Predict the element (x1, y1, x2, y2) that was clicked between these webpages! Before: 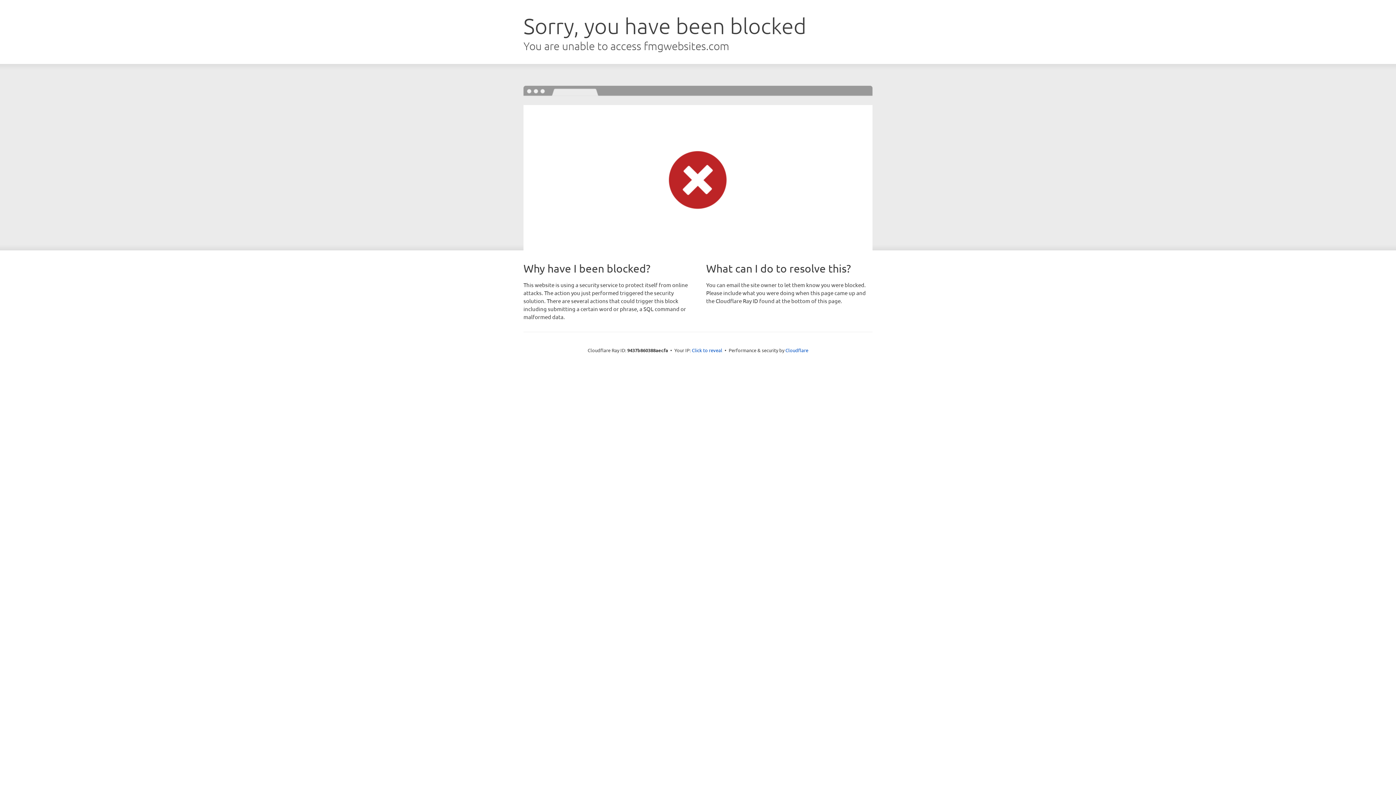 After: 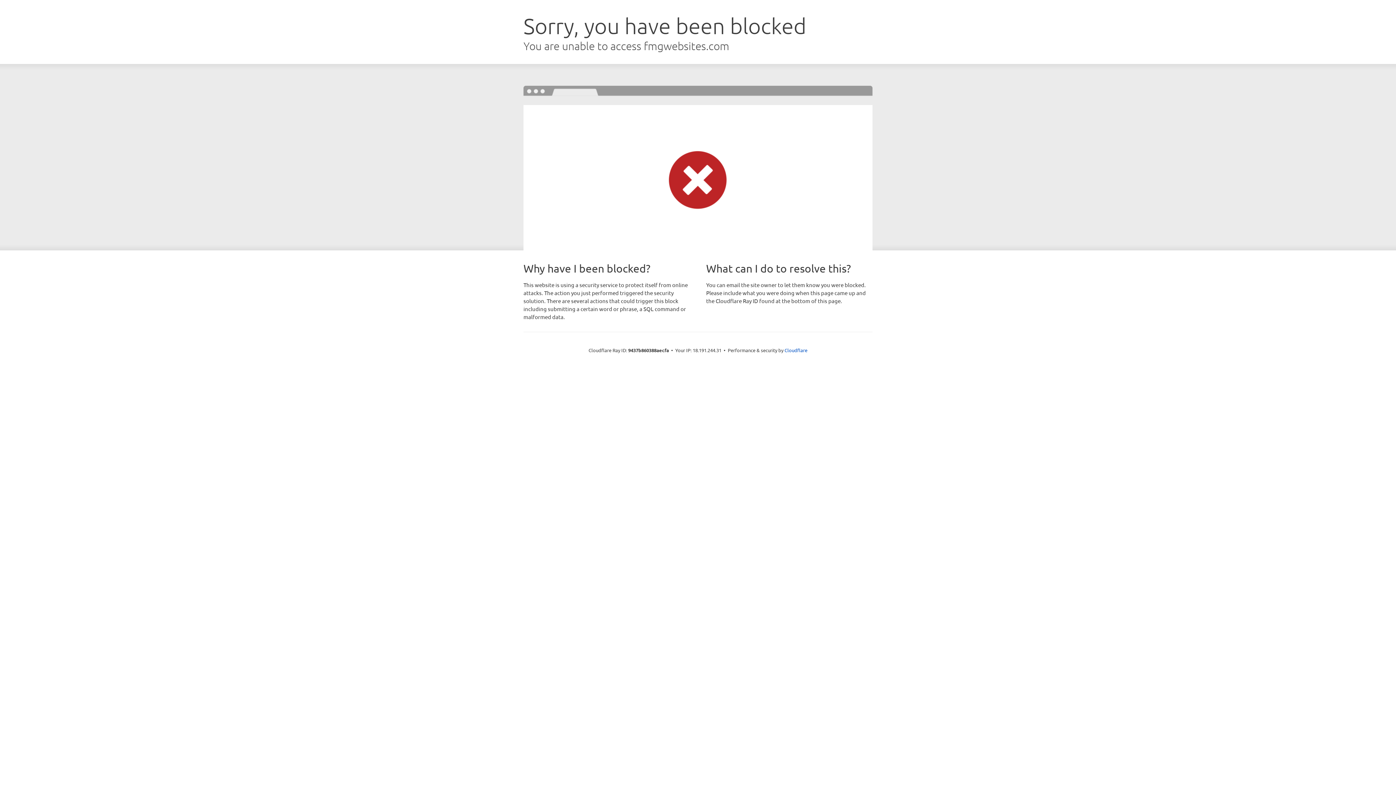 Action: label: Click to reveal bbox: (692, 346, 722, 353)